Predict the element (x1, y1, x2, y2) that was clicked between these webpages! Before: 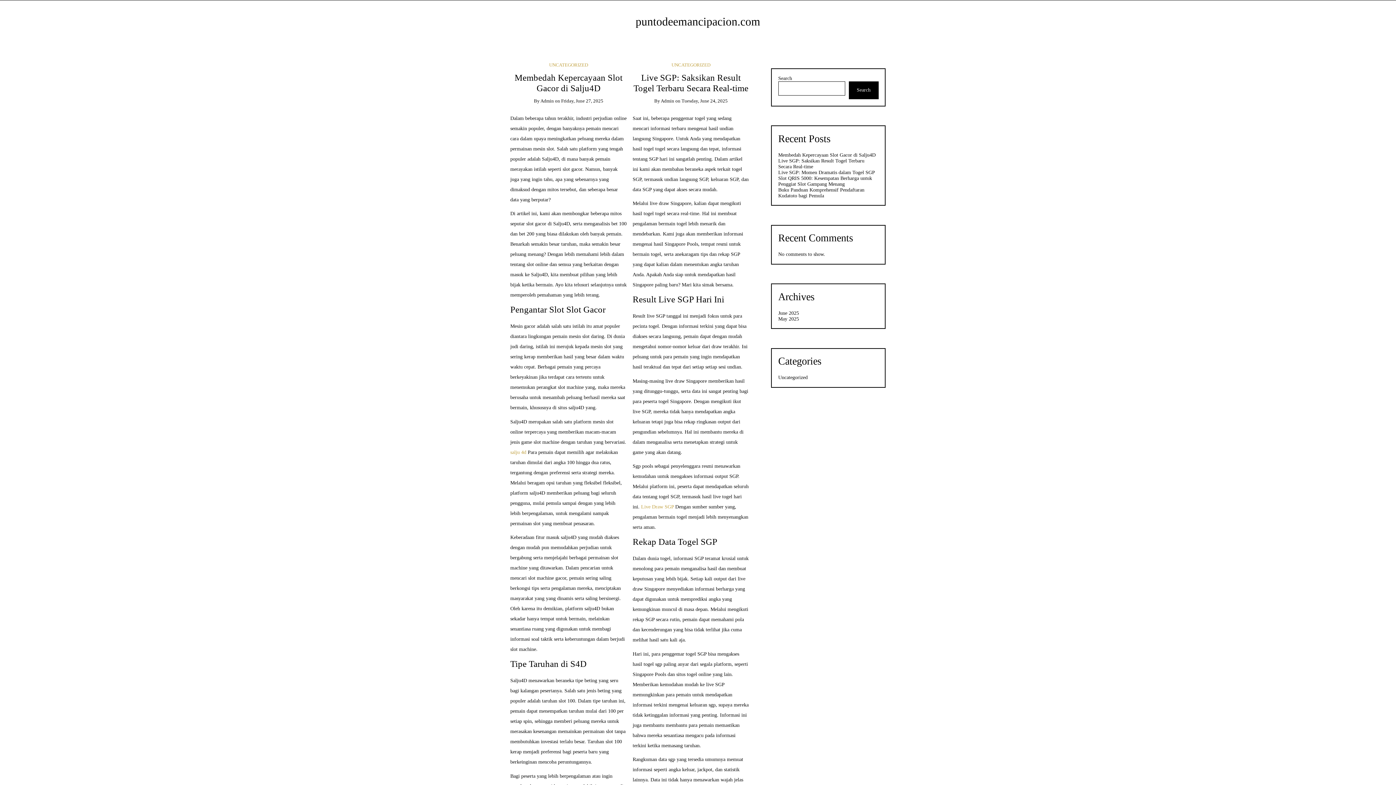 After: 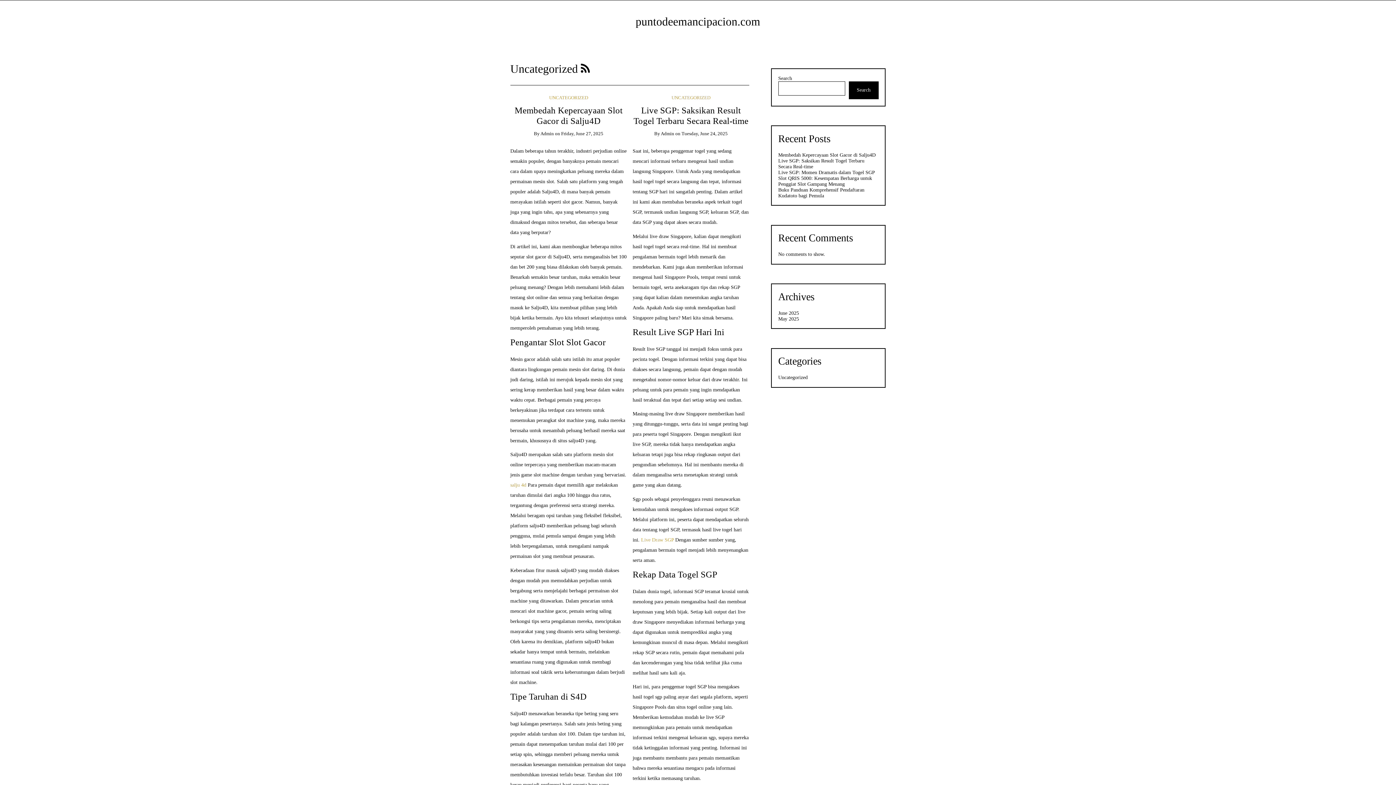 Action: bbox: (778, 374, 807, 380) label: Uncategorized